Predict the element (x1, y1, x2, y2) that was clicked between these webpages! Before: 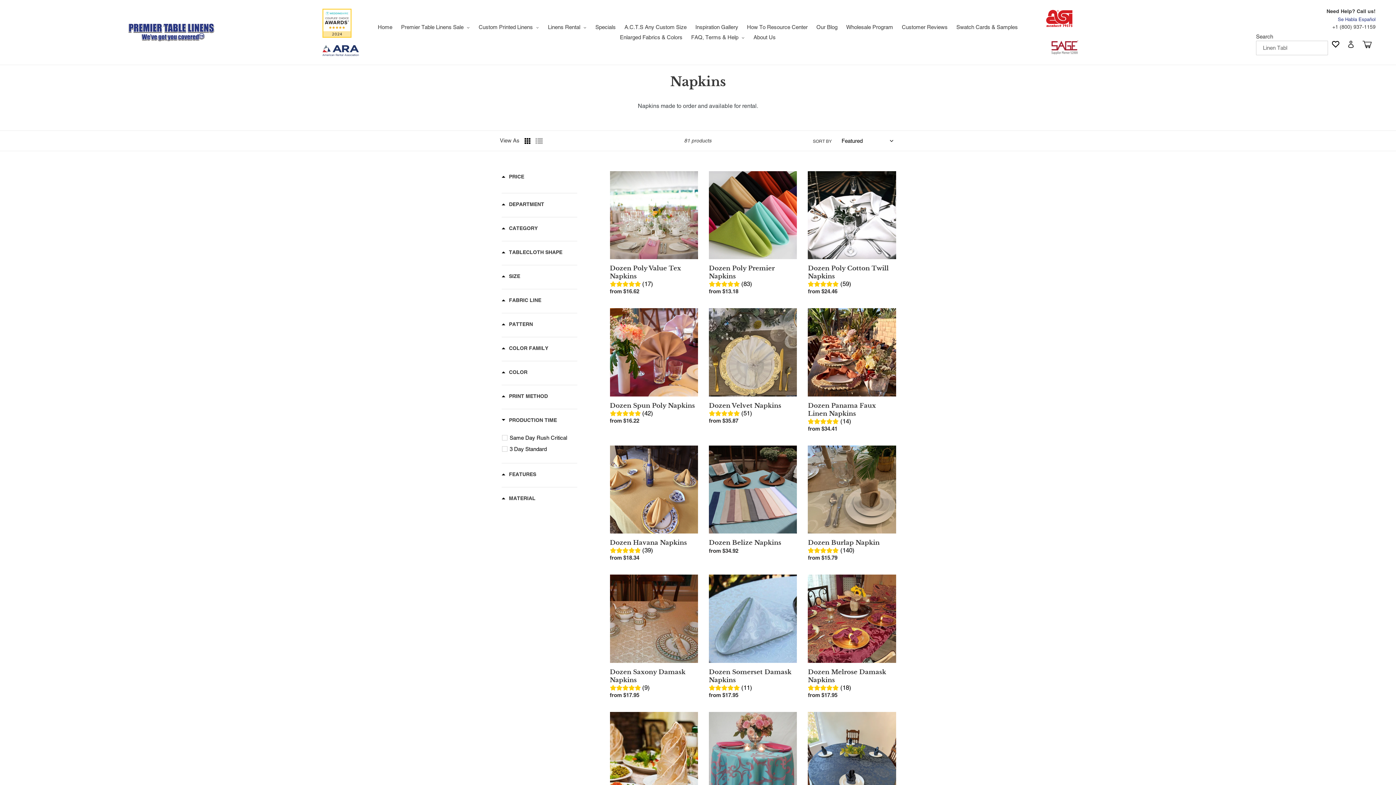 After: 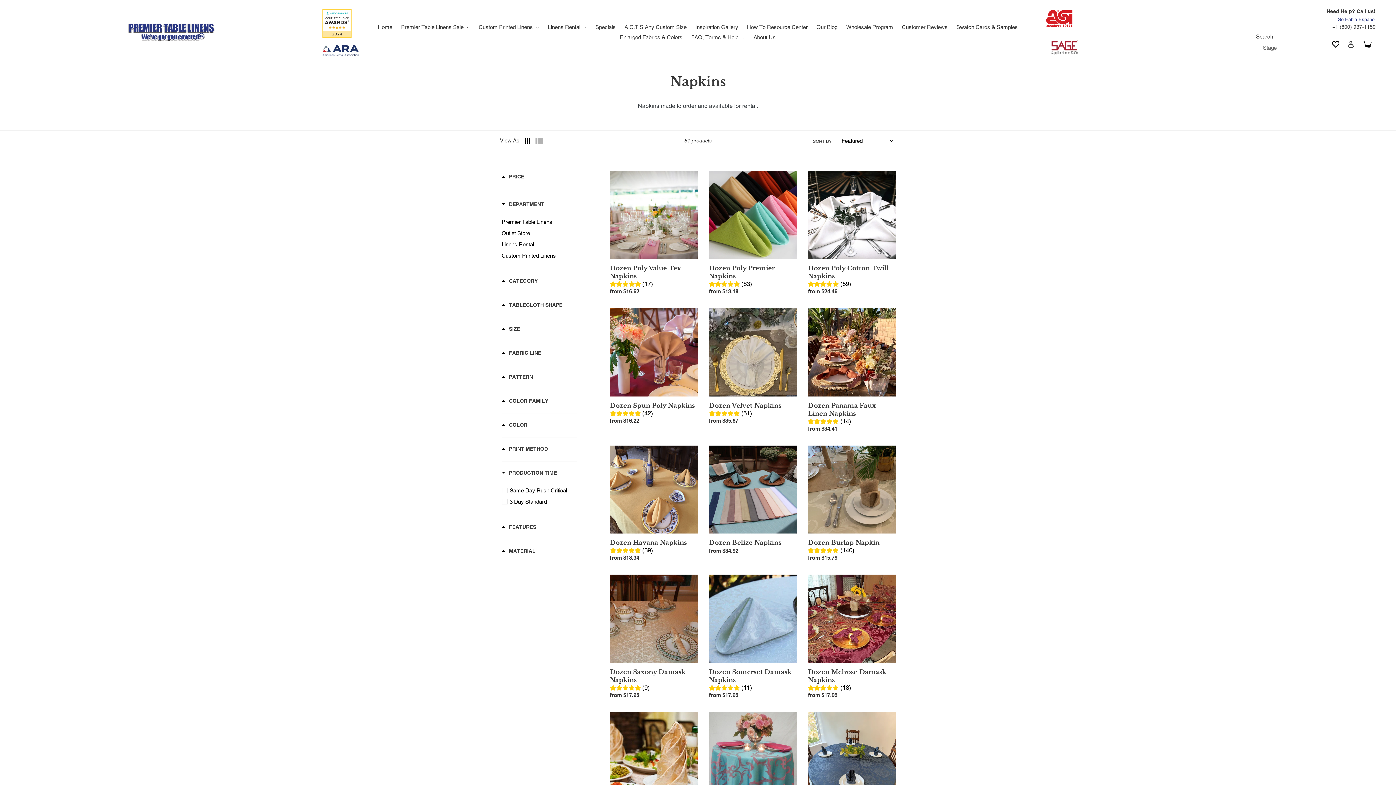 Action: label: Filter by DEPARTMENT bbox: (501, 200, 544, 209)